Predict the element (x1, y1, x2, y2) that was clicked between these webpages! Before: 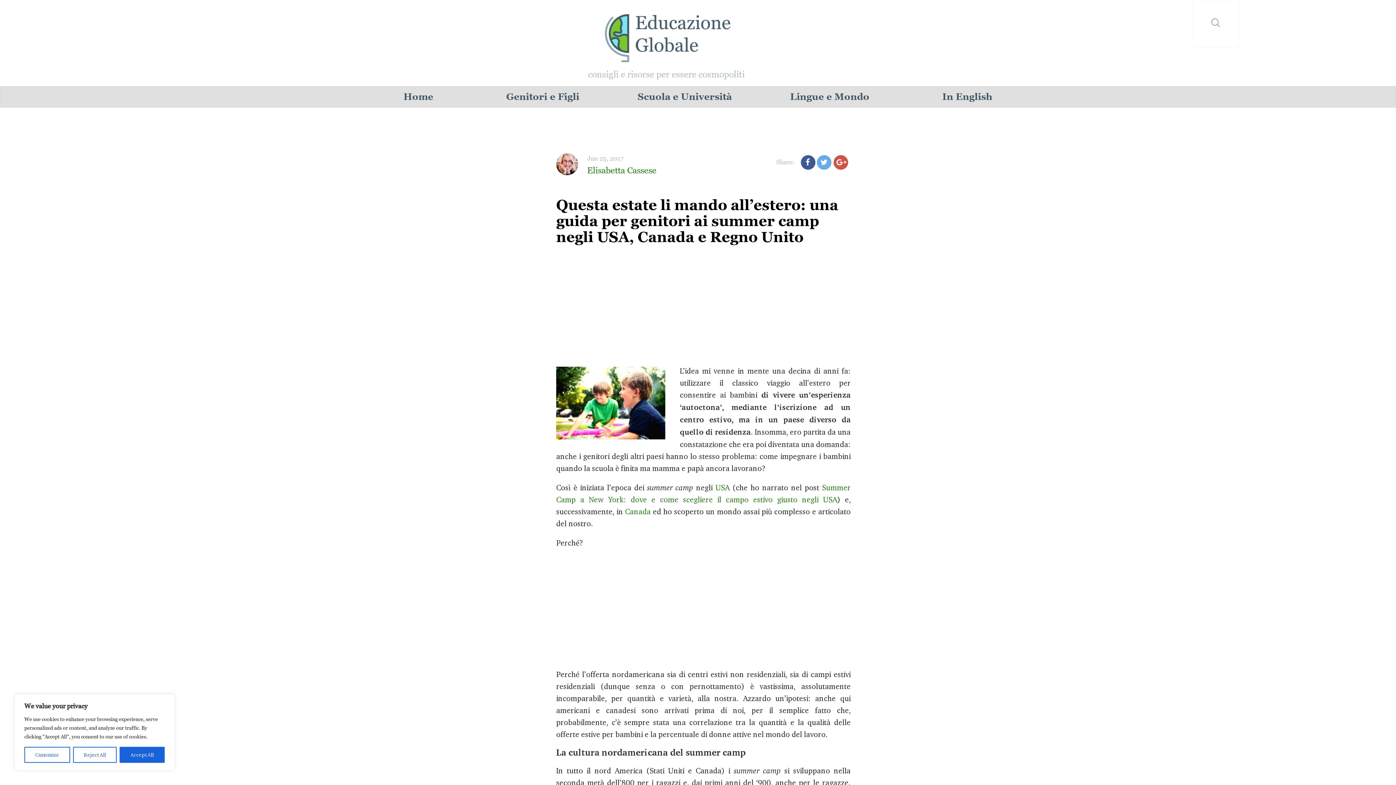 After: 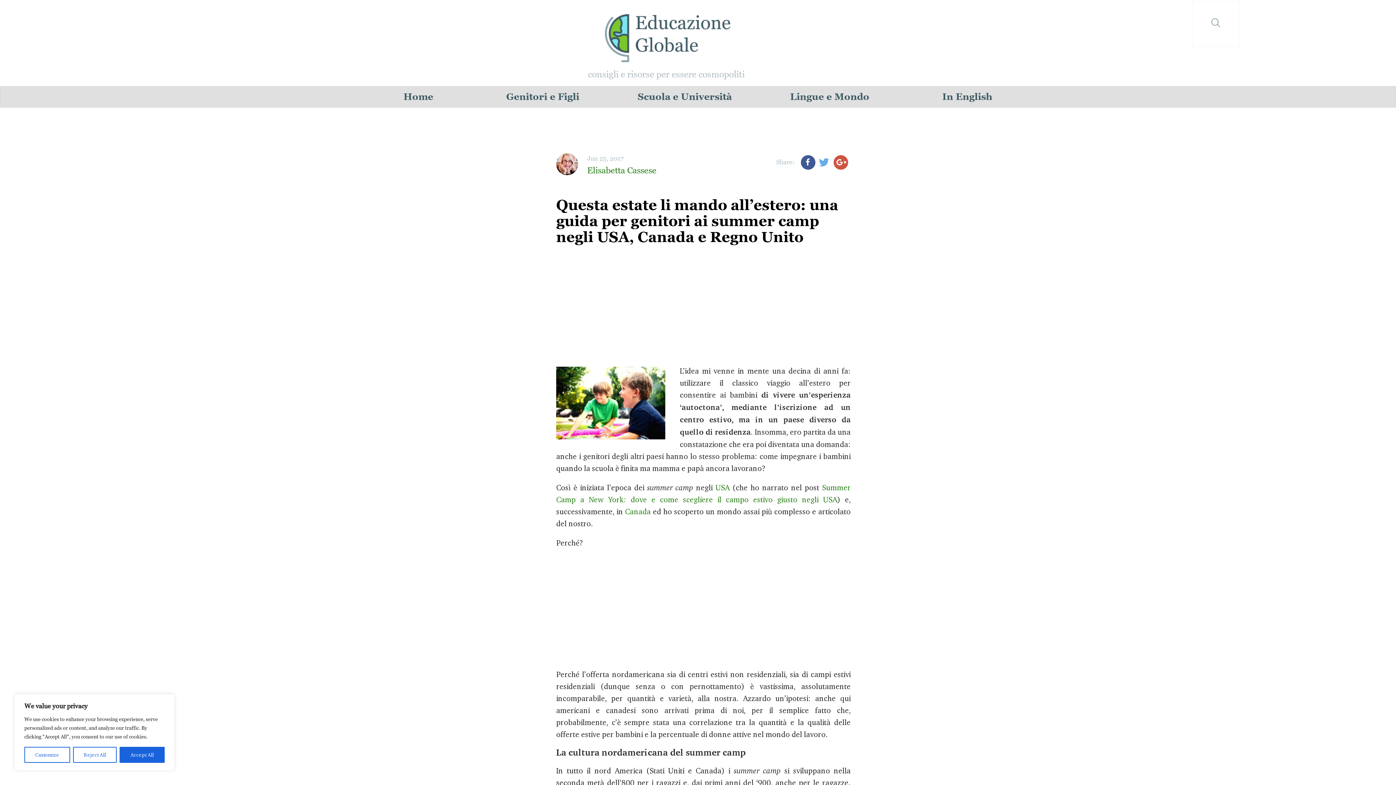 Action: bbox: (820, 156, 828, 168)